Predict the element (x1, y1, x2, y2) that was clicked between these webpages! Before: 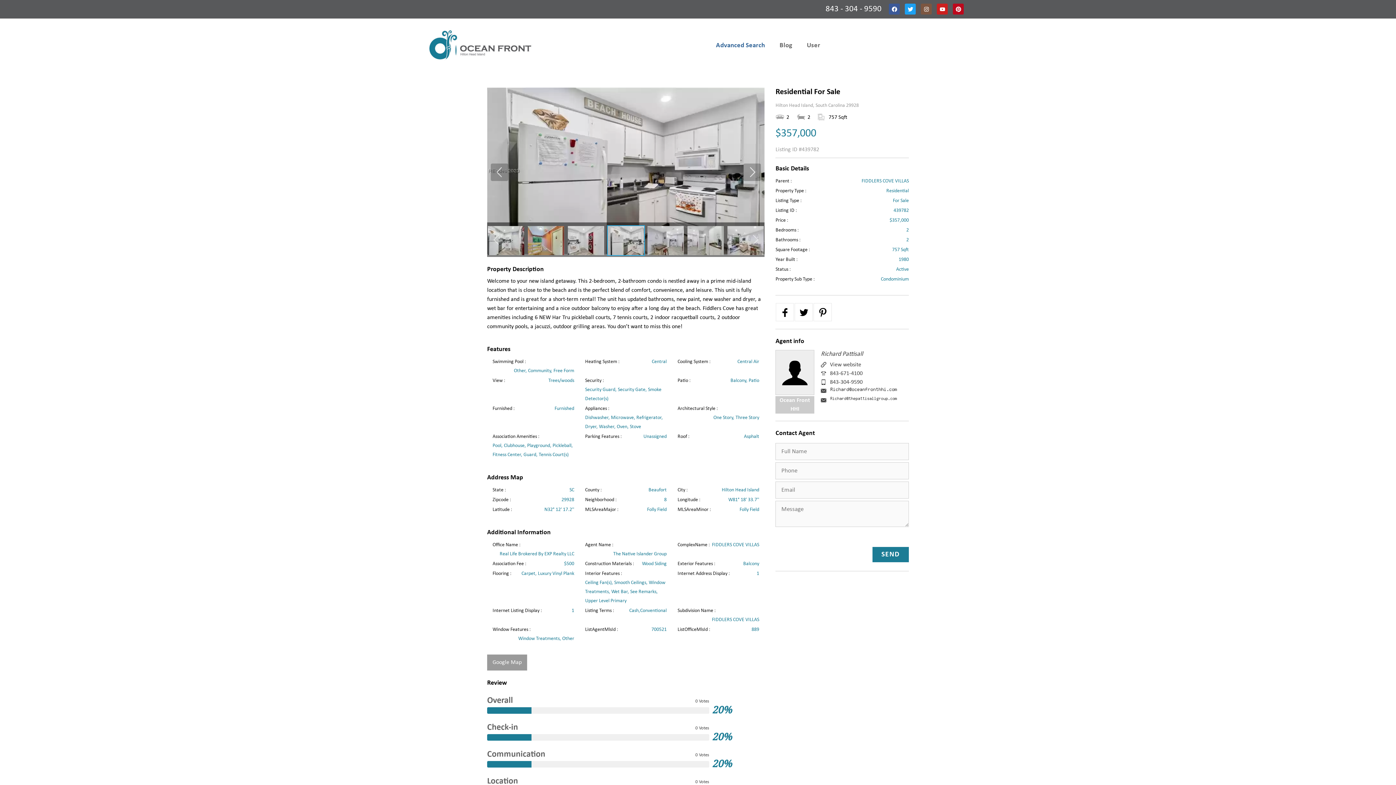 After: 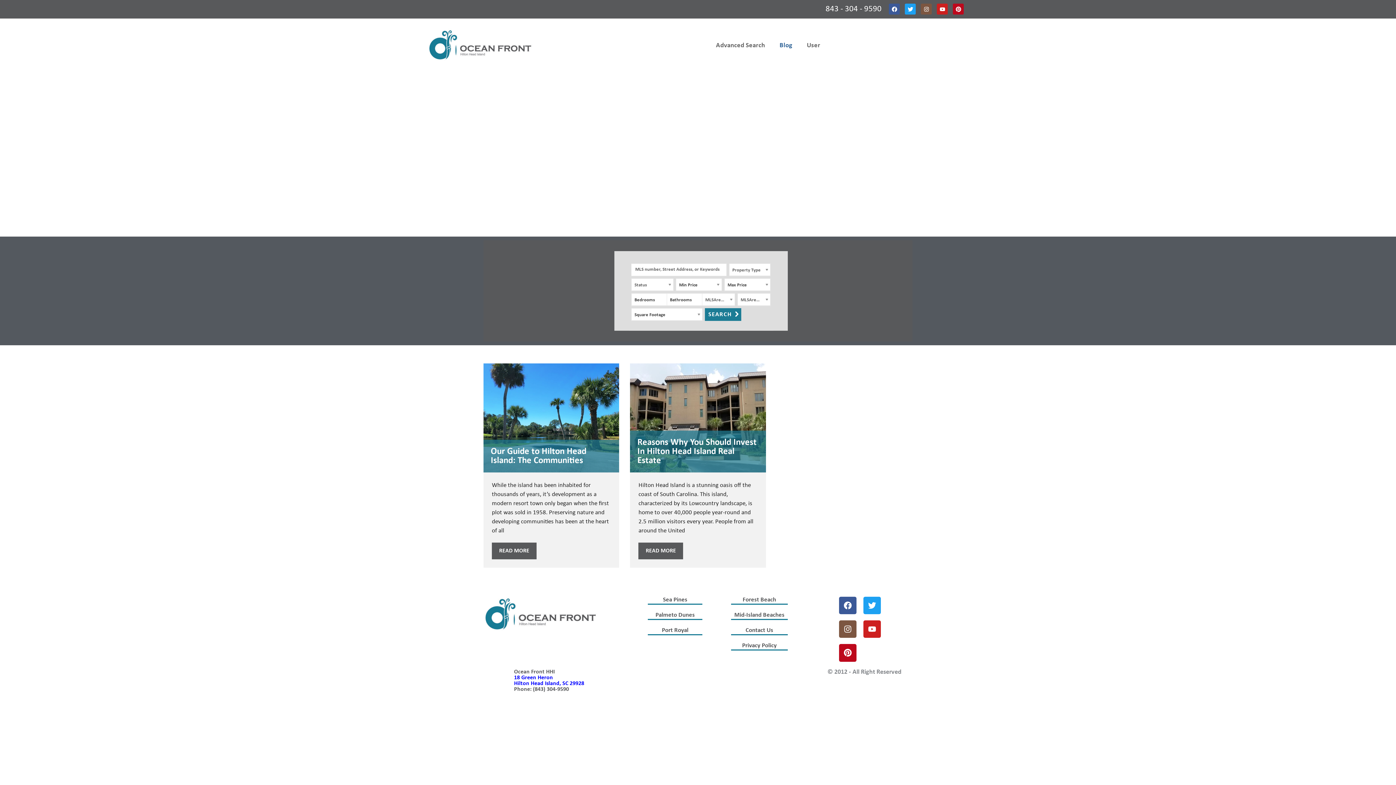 Action: label: Blog bbox: (772, 37, 799, 54)